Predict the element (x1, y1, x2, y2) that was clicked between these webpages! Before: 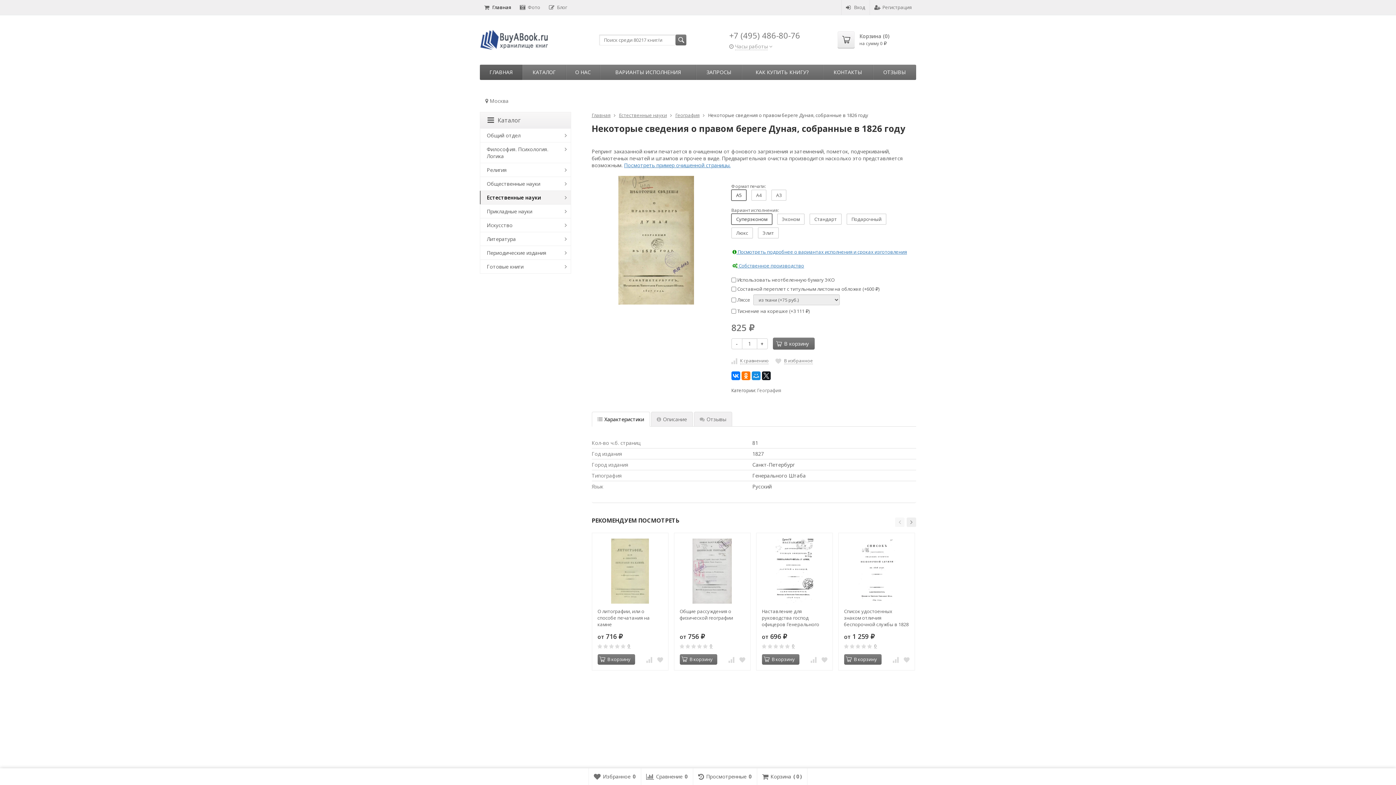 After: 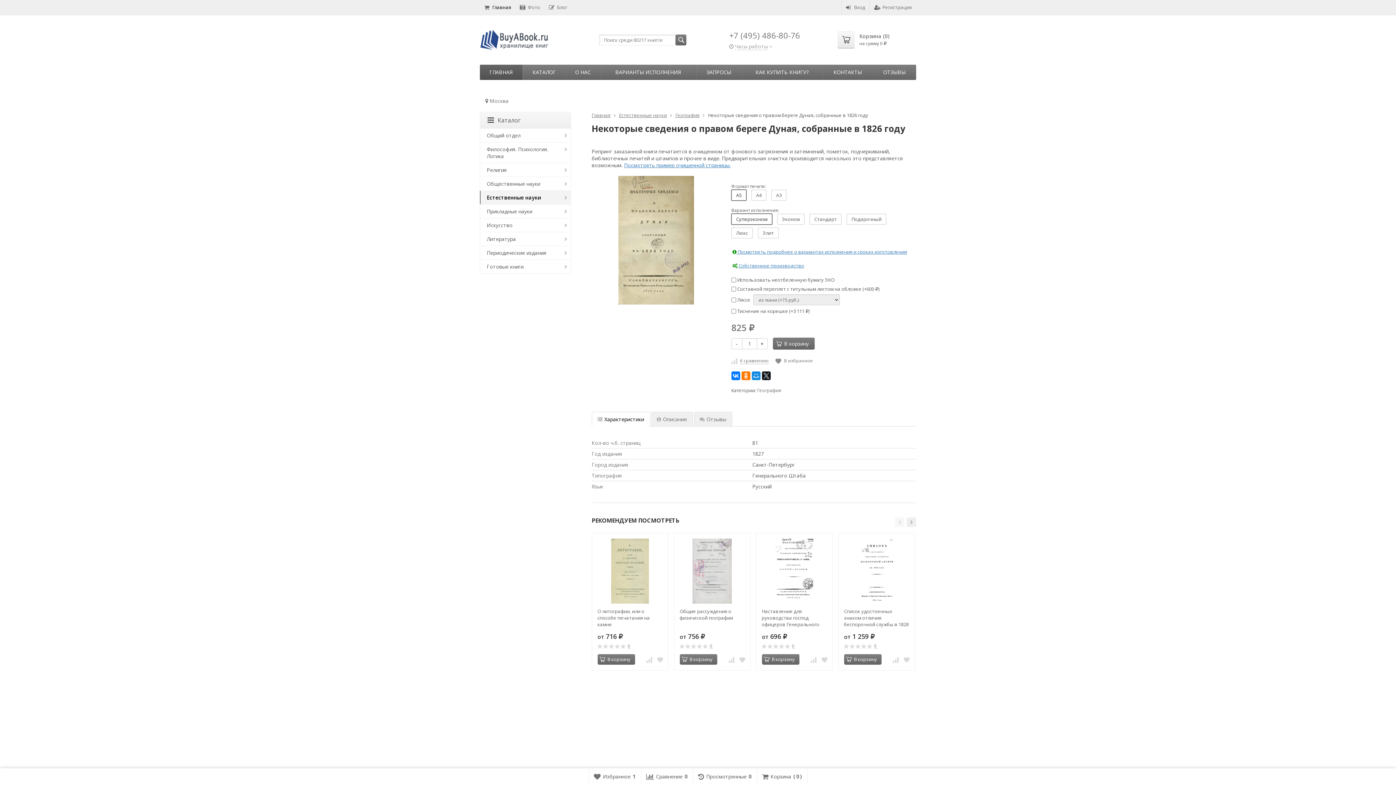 Action: label: В избранное bbox: (775, 357, 813, 364)